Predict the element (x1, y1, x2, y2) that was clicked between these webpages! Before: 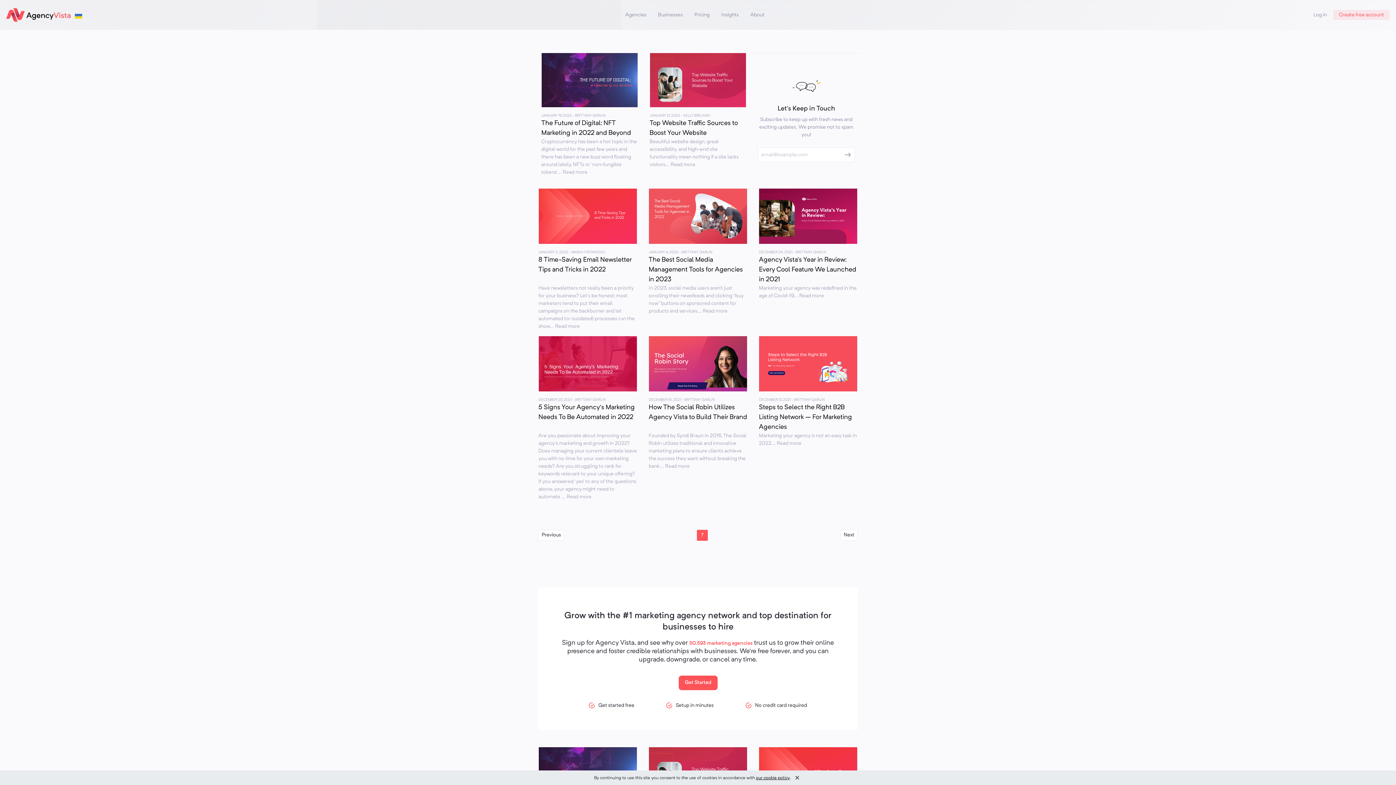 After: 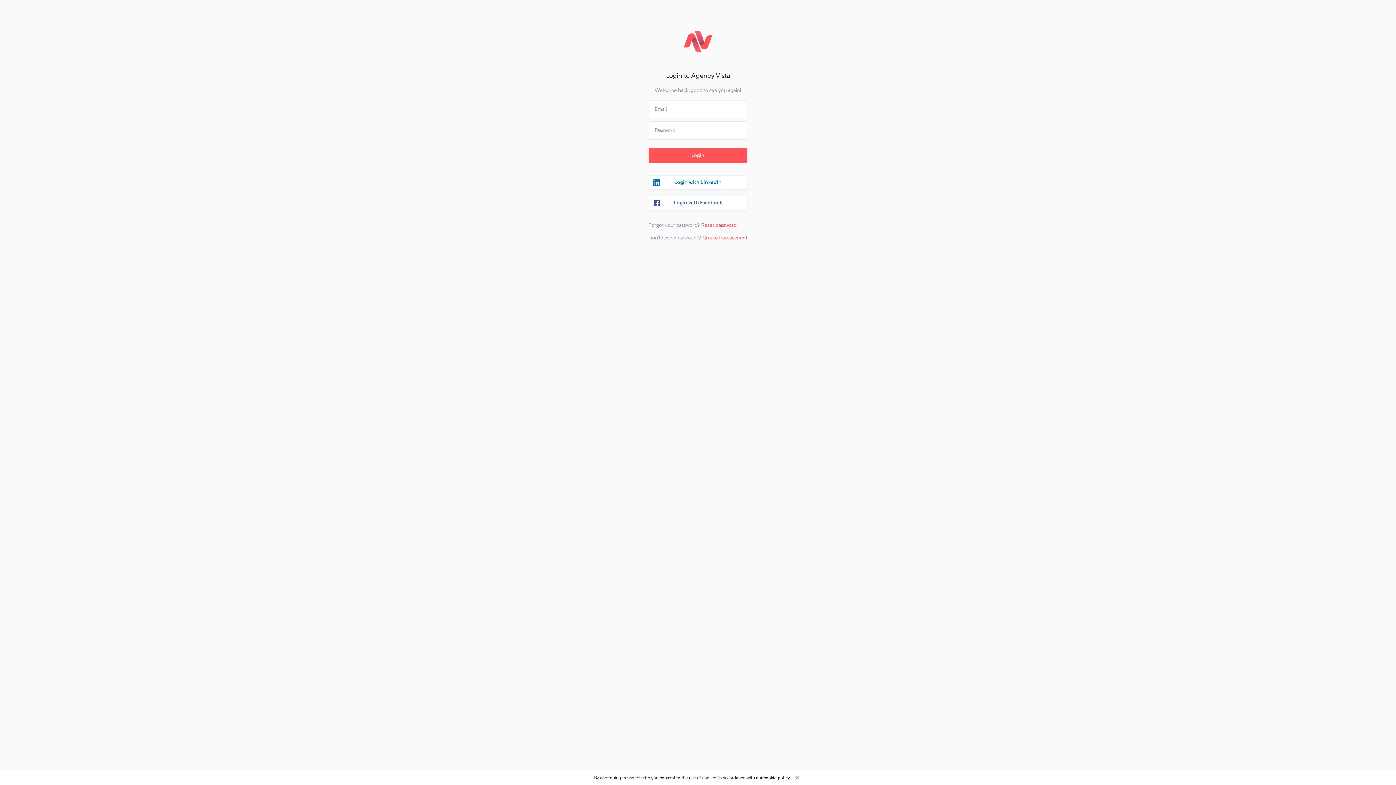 Action: label: Log in bbox: (1308, 8, 1333, 21)